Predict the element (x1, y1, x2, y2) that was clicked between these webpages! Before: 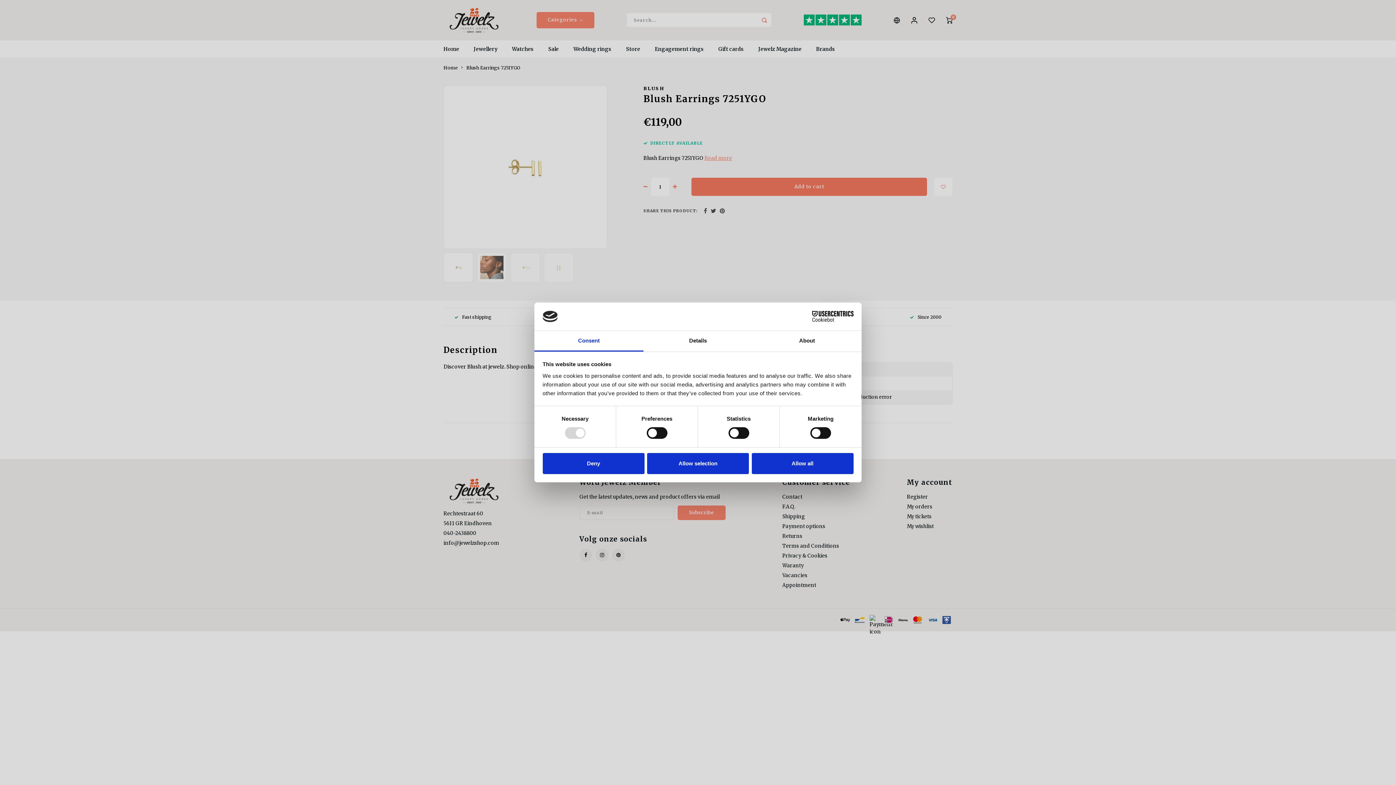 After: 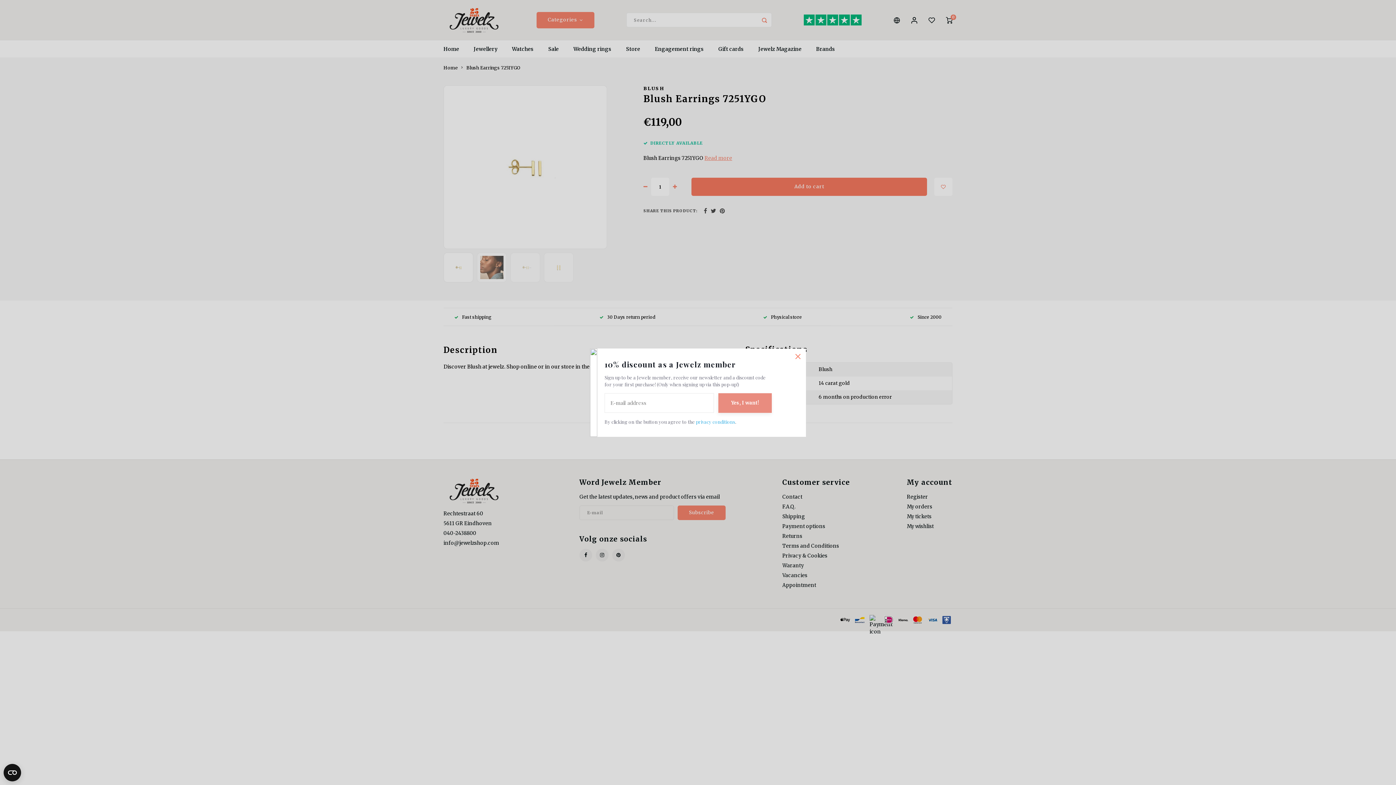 Action: label: Allow selection bbox: (647, 453, 749, 474)